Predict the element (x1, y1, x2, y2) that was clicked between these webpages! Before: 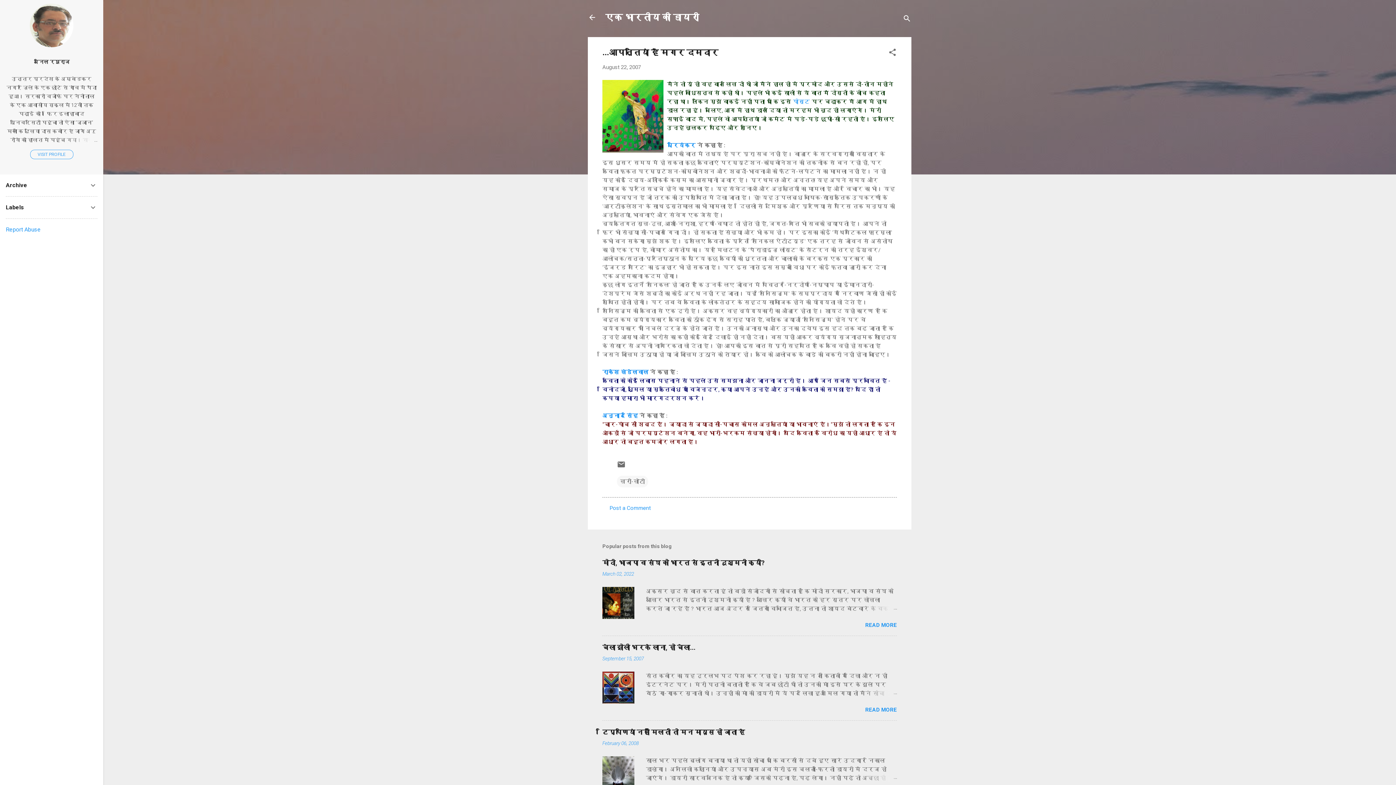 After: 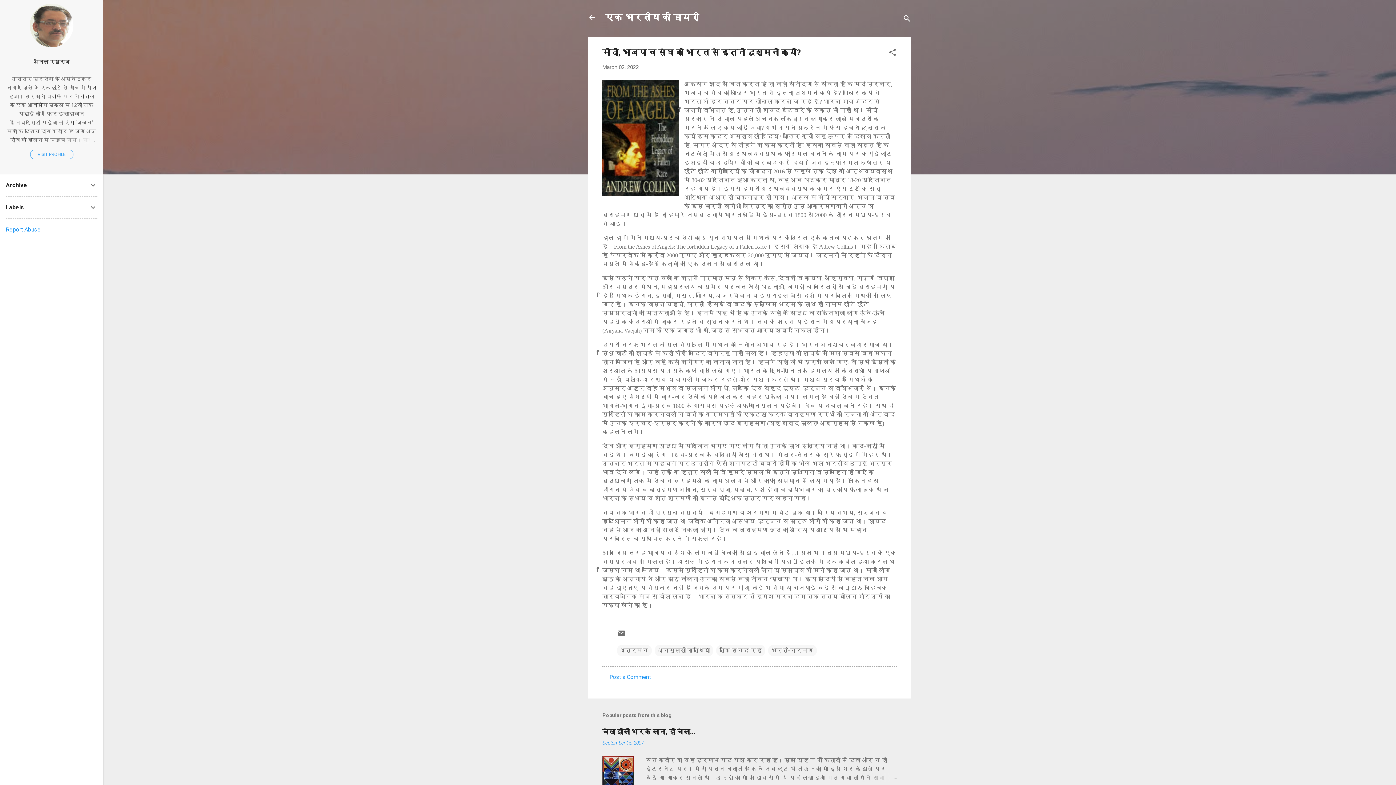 Action: bbox: (865, 622, 897, 628) label: READ MORE